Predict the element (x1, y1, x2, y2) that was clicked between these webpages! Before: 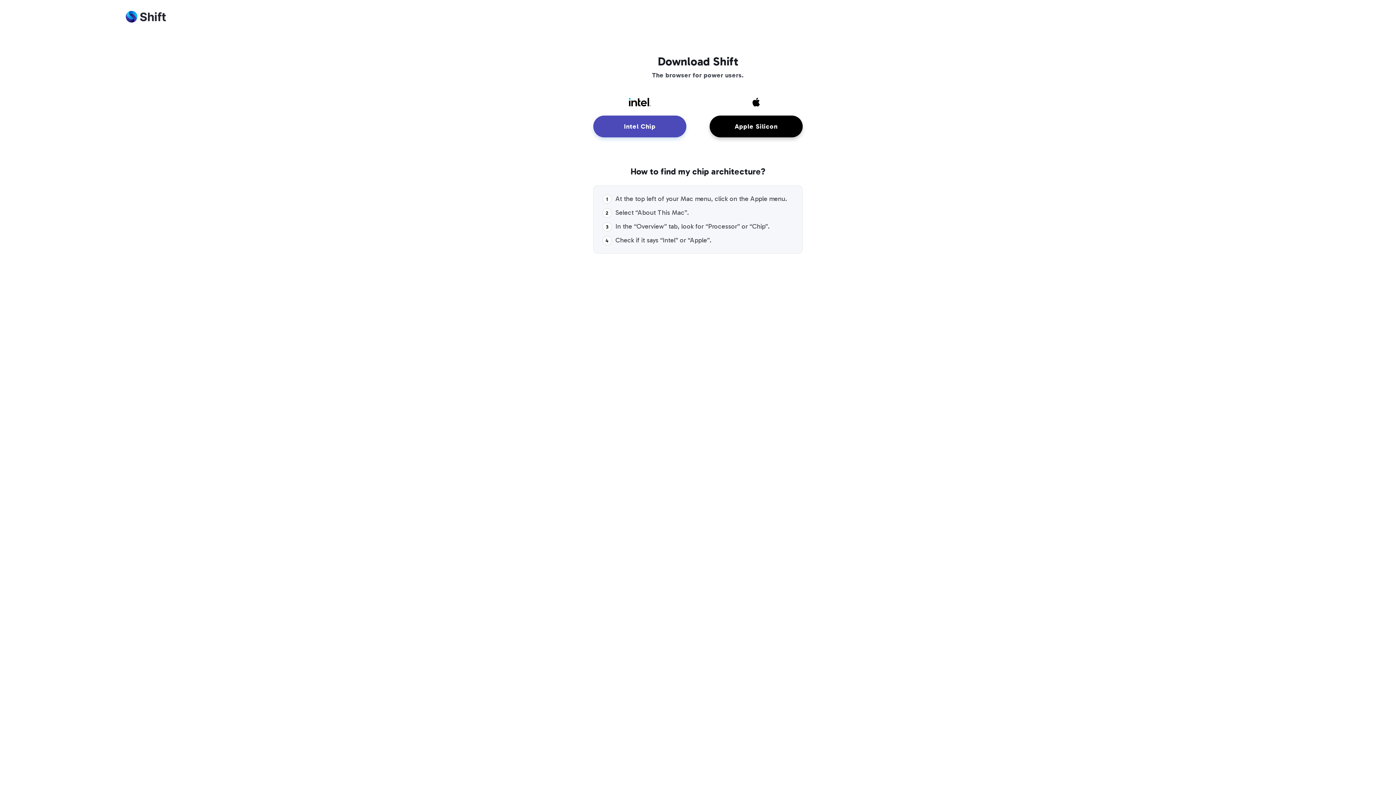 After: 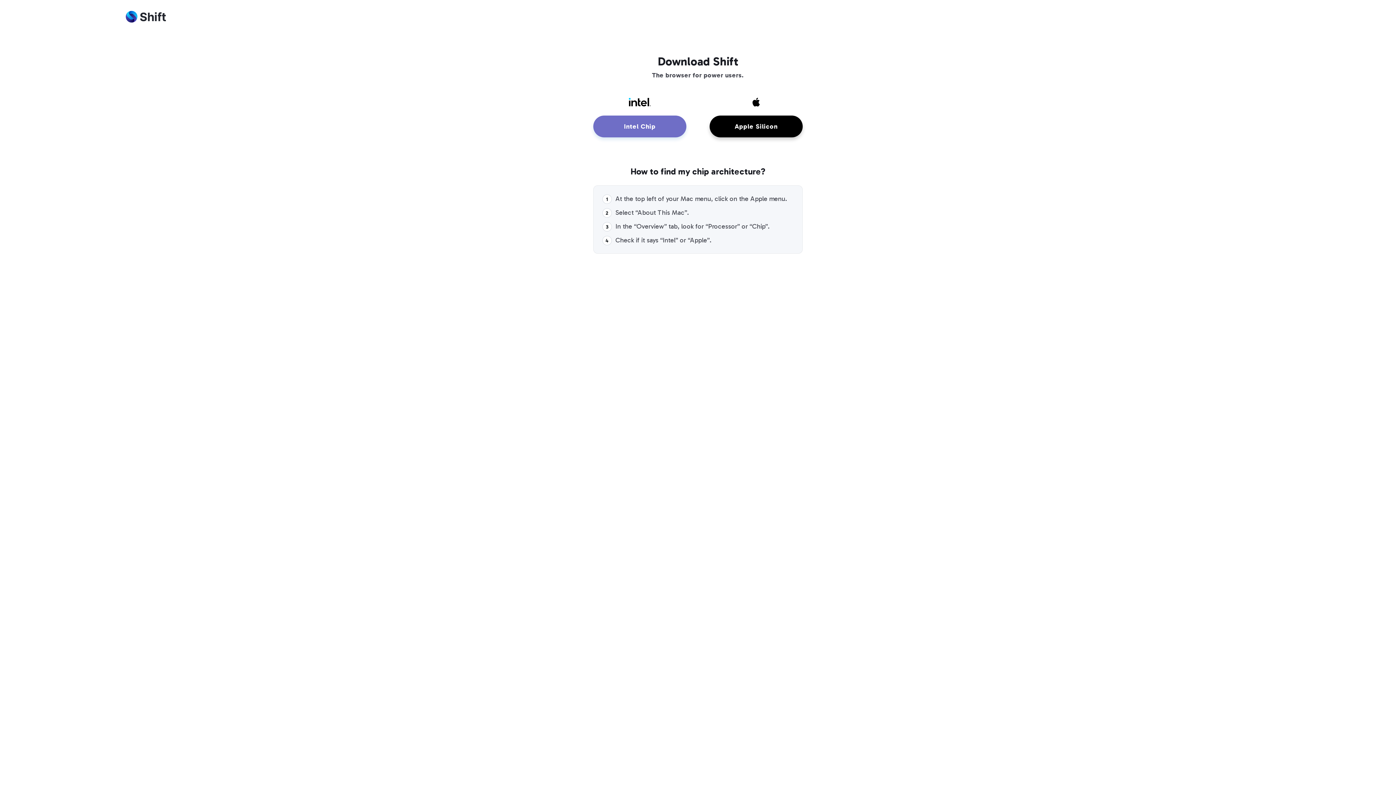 Action: label: Intel Chip bbox: (593, 115, 686, 137)